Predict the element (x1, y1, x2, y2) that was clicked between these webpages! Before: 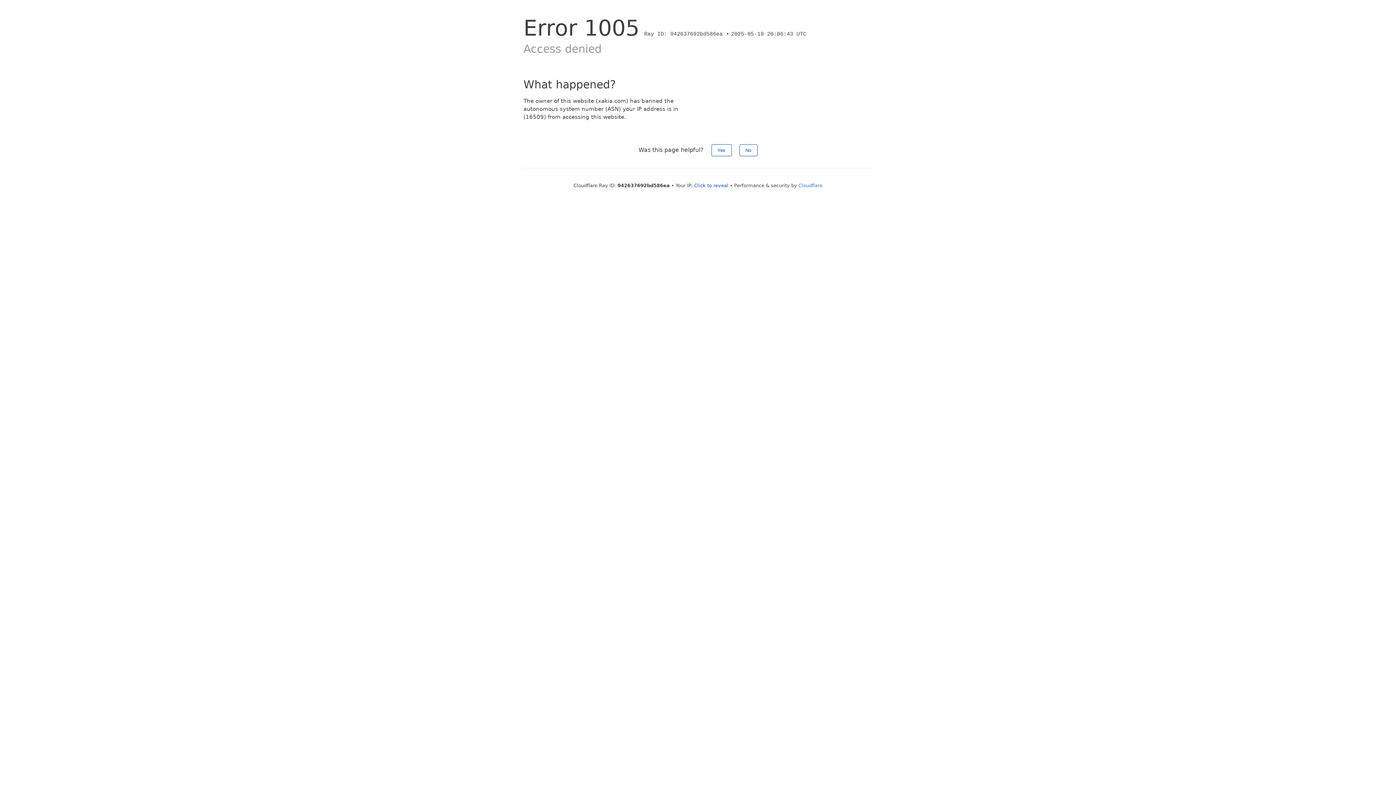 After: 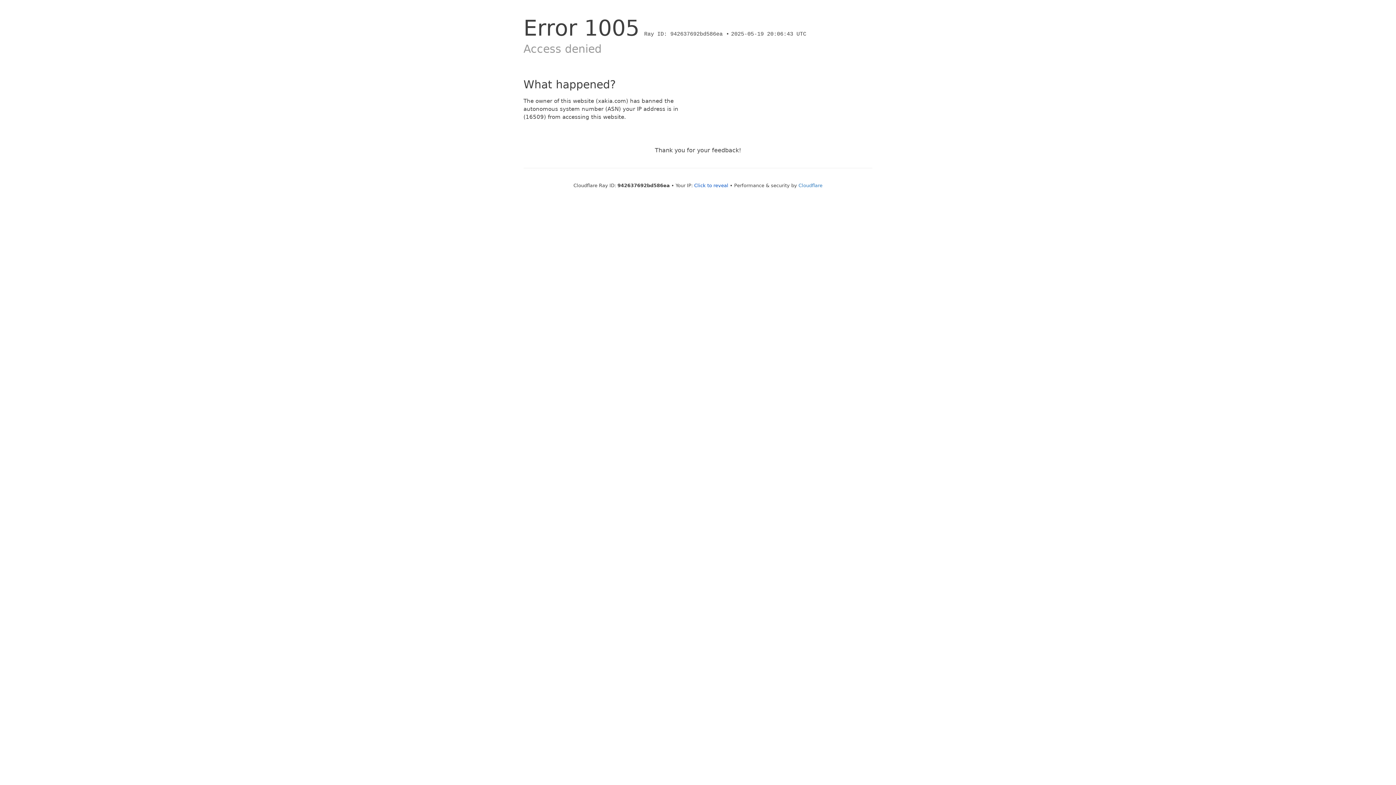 Action: bbox: (711, 144, 731, 156) label: Yes